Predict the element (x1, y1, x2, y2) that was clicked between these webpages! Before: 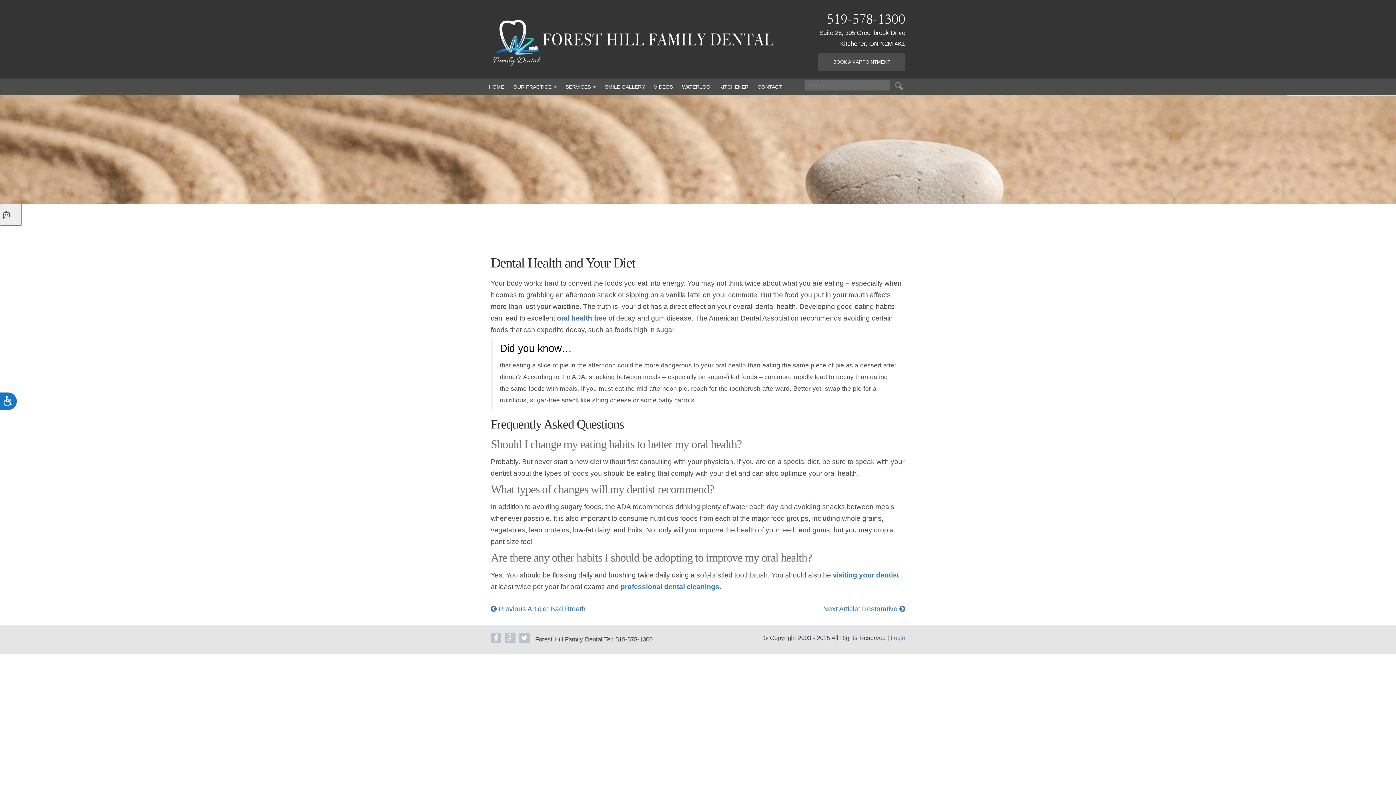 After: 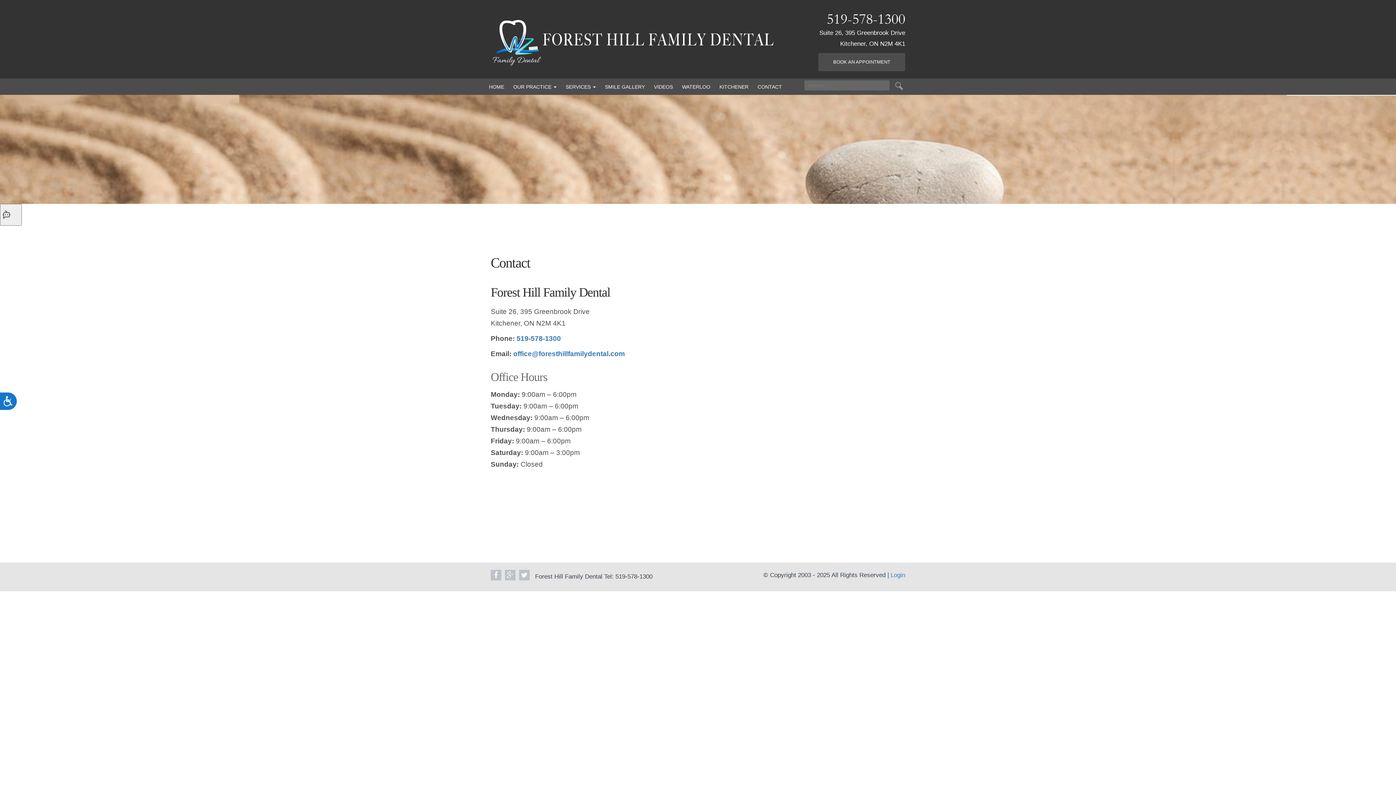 Action: label: BOOK AN APPOINTMENT bbox: (818, 53, 905, 71)